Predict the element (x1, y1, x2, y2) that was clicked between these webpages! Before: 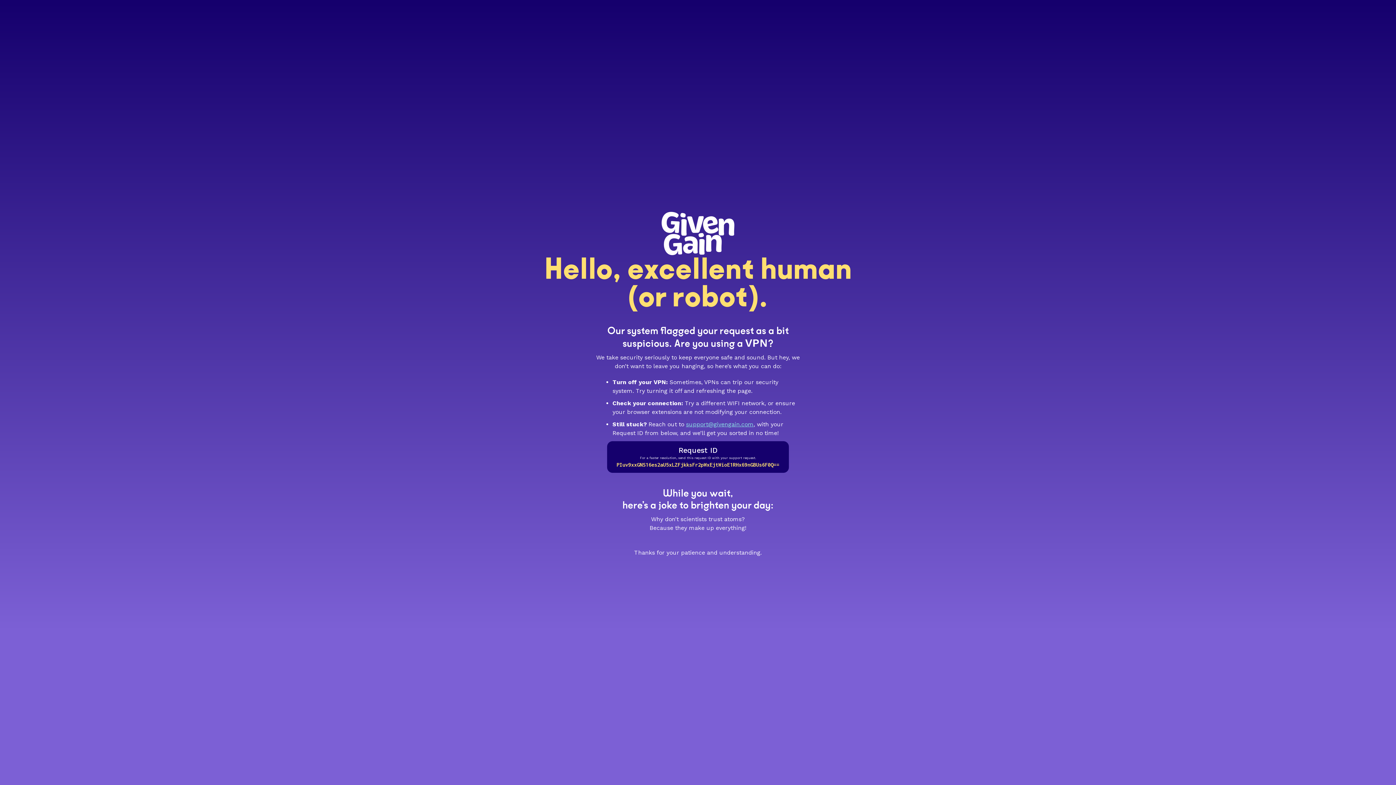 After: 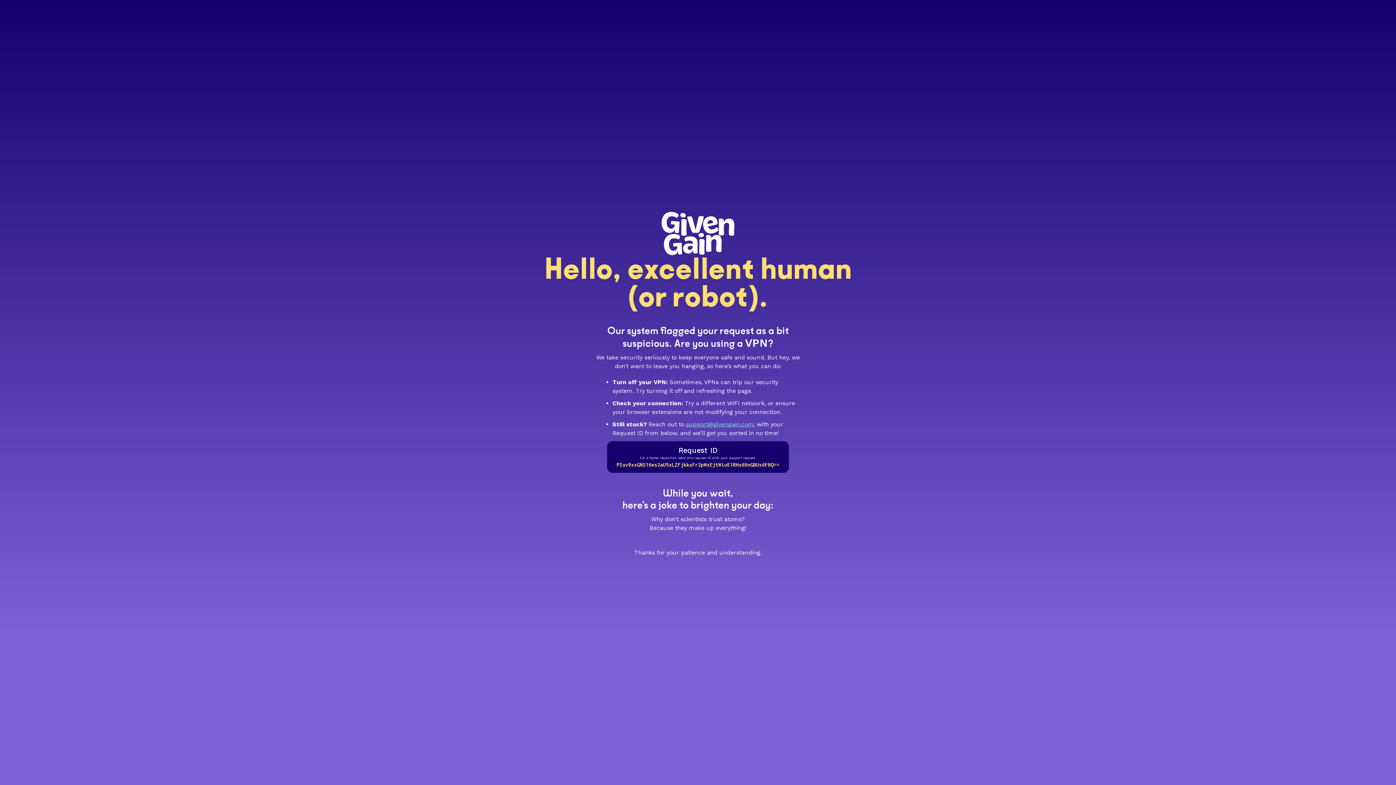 Action: bbox: (686, 420, 753, 427) label: support@givengain.com